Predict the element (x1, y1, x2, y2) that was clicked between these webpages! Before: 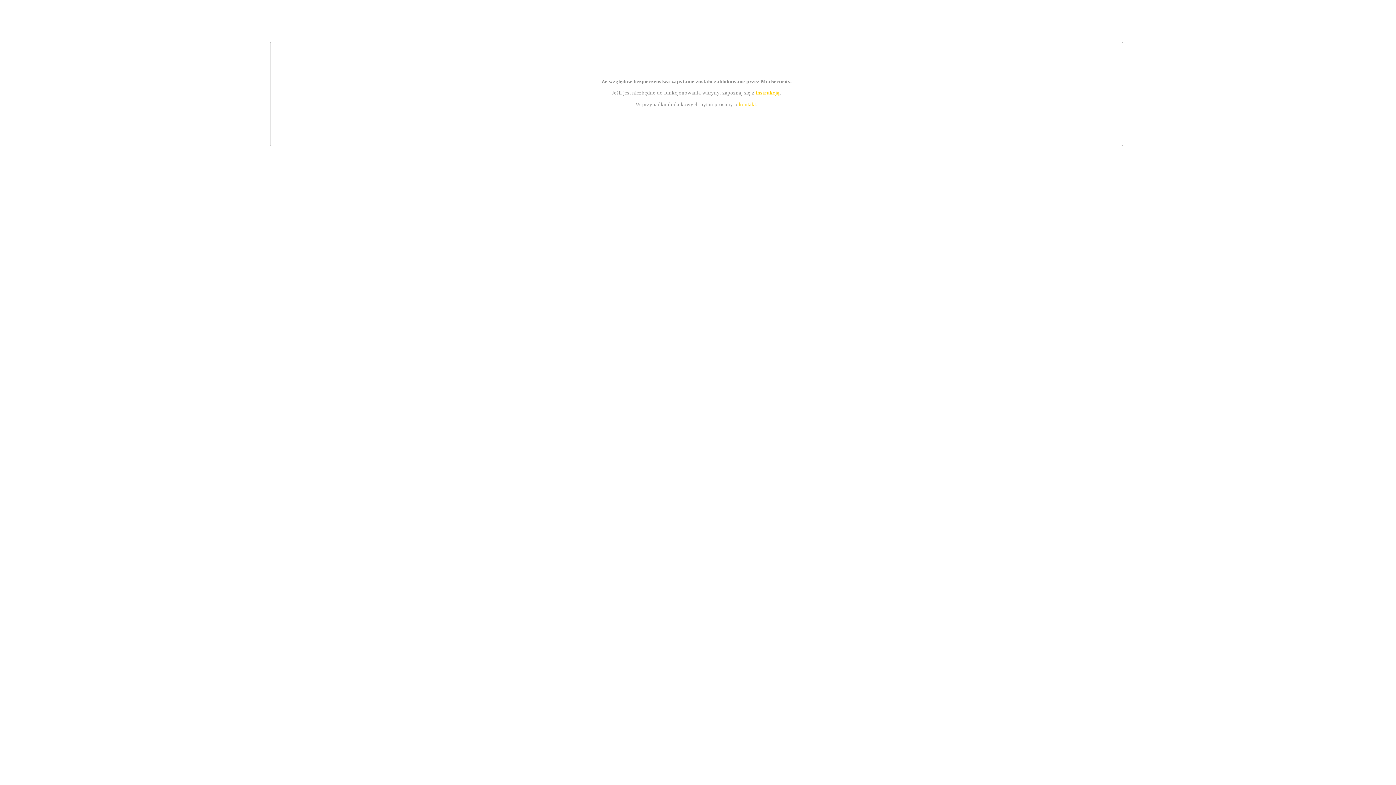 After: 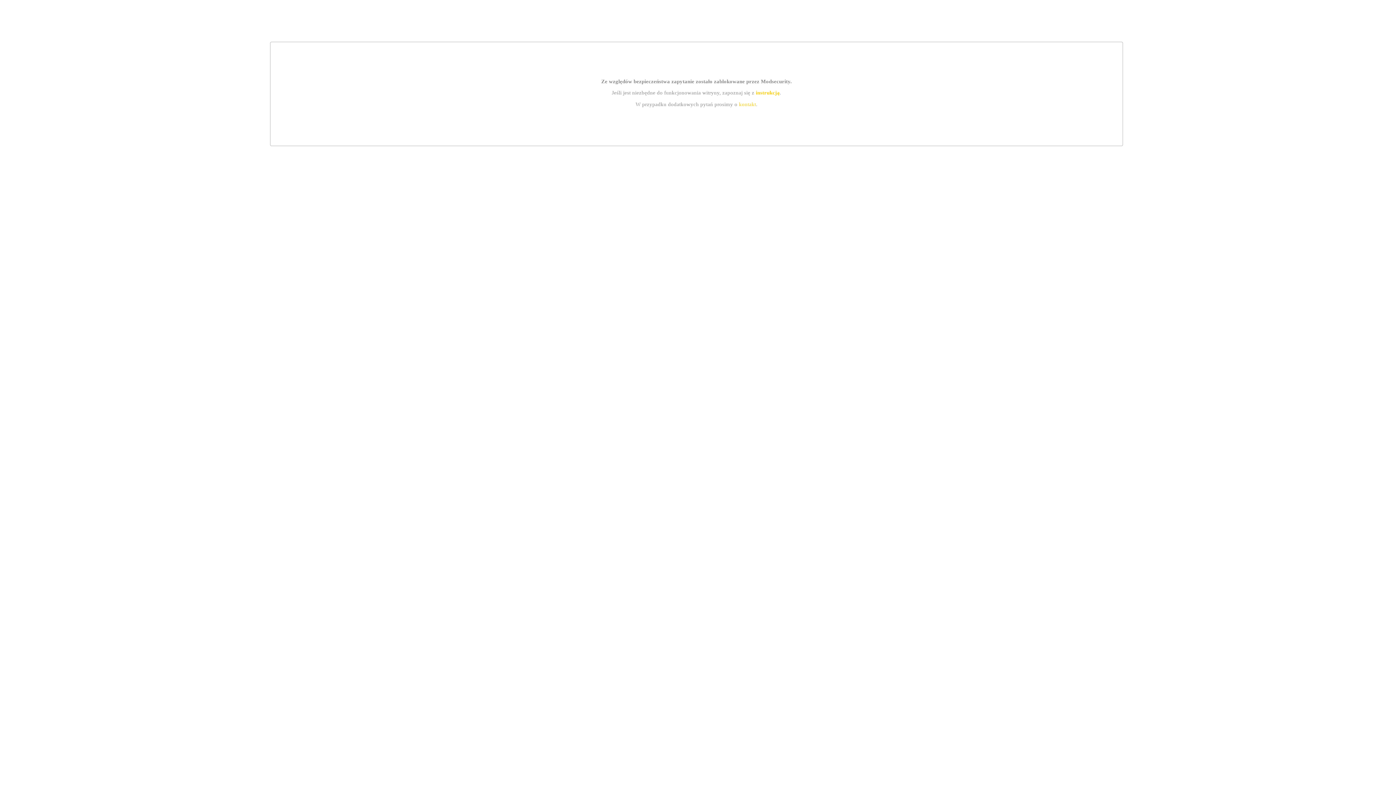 Action: label: kontakt bbox: (739, 101, 756, 107)